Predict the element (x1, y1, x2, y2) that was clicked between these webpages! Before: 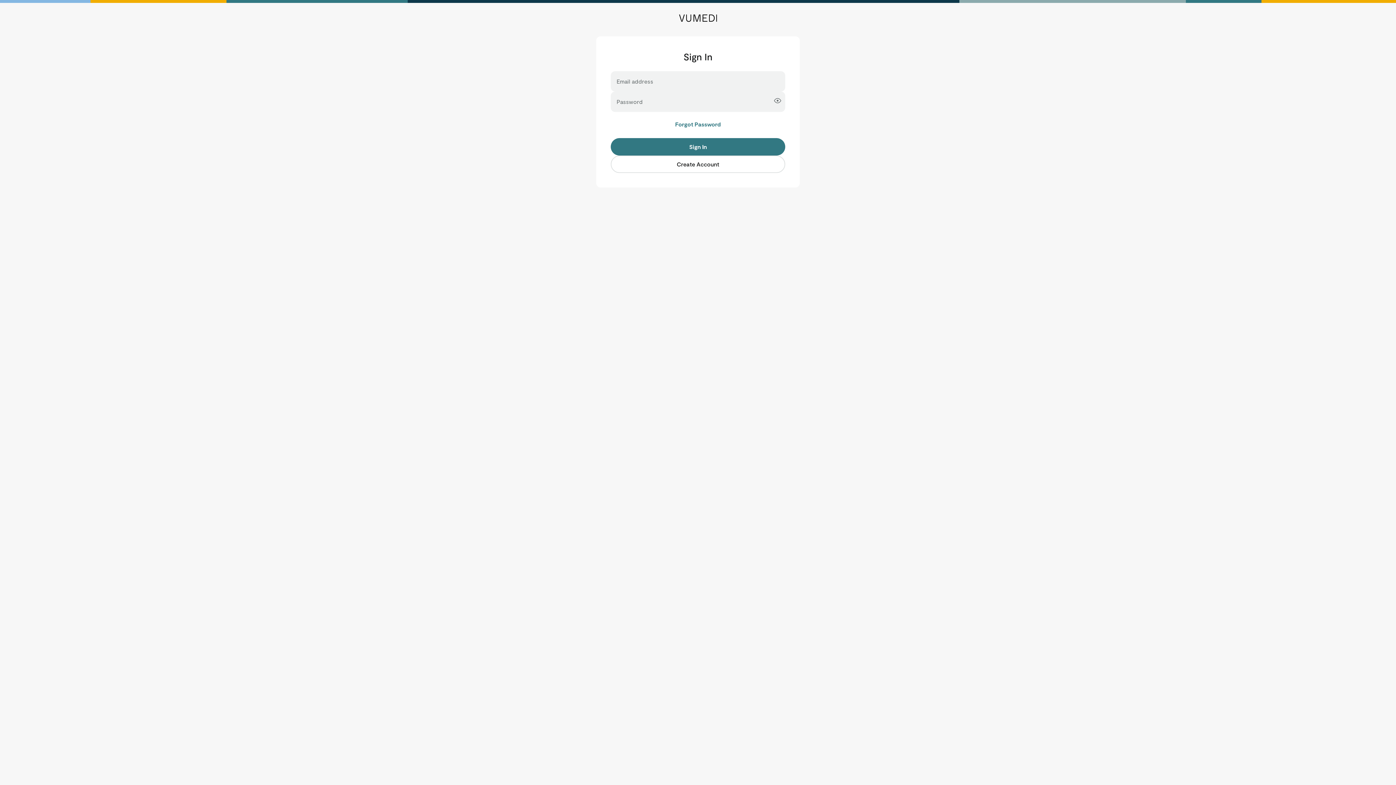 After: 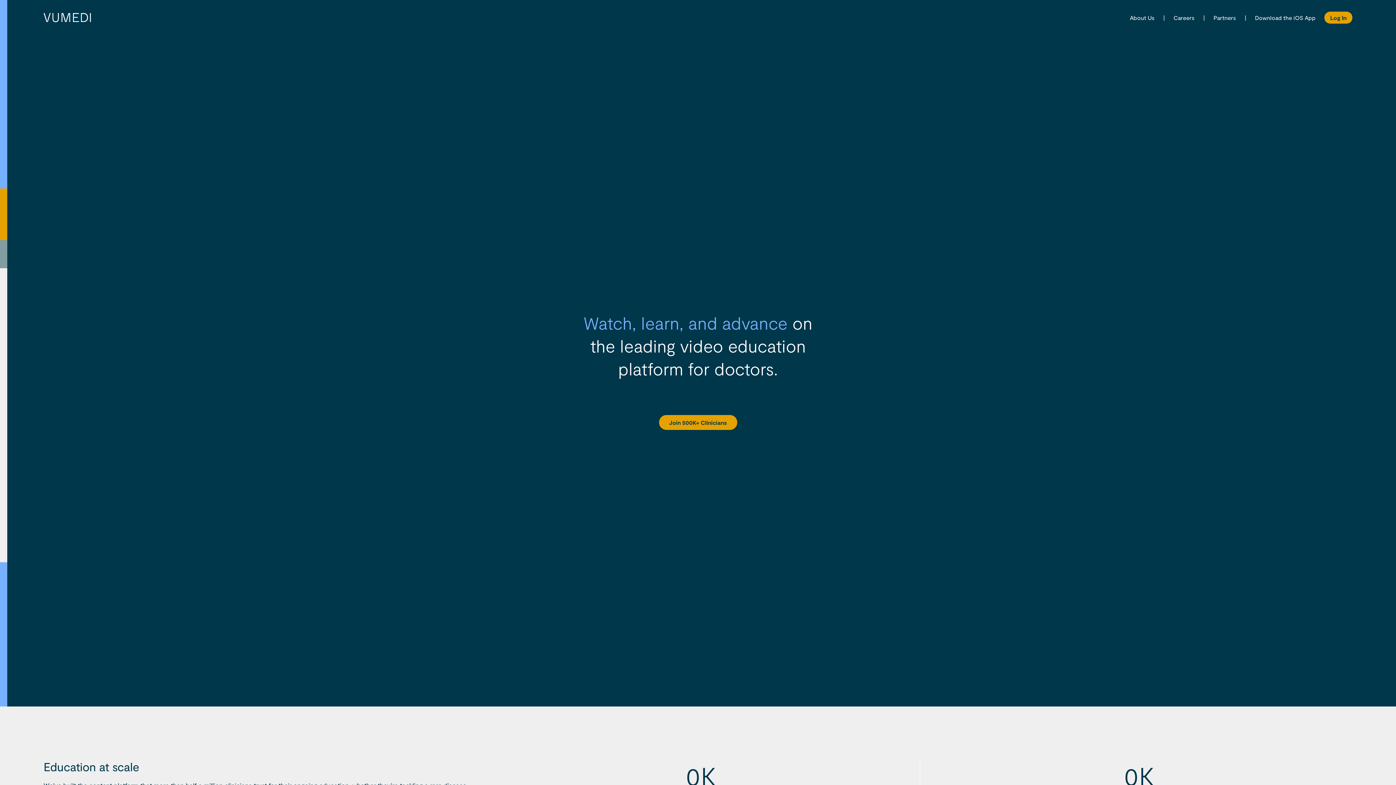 Action: bbox: (679, 14, 717, 21)